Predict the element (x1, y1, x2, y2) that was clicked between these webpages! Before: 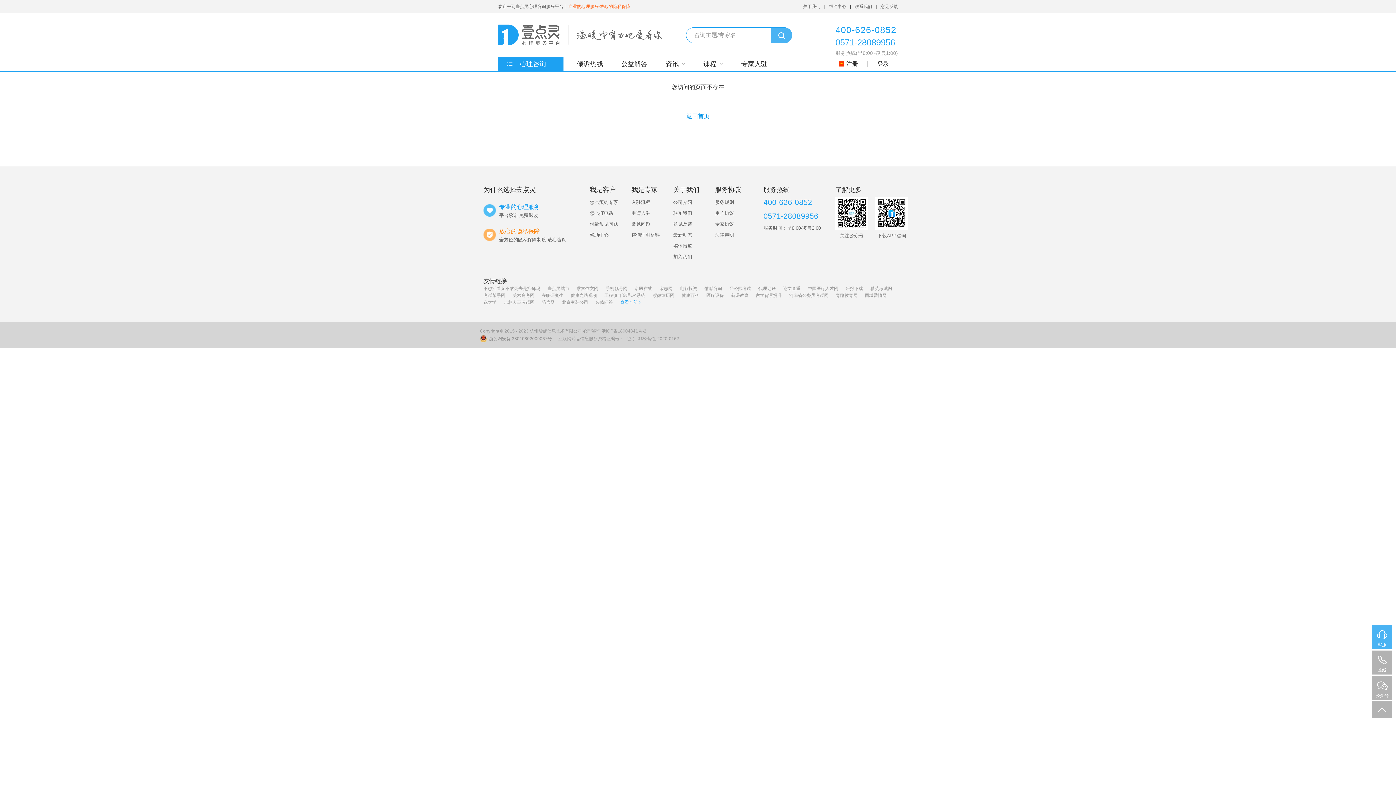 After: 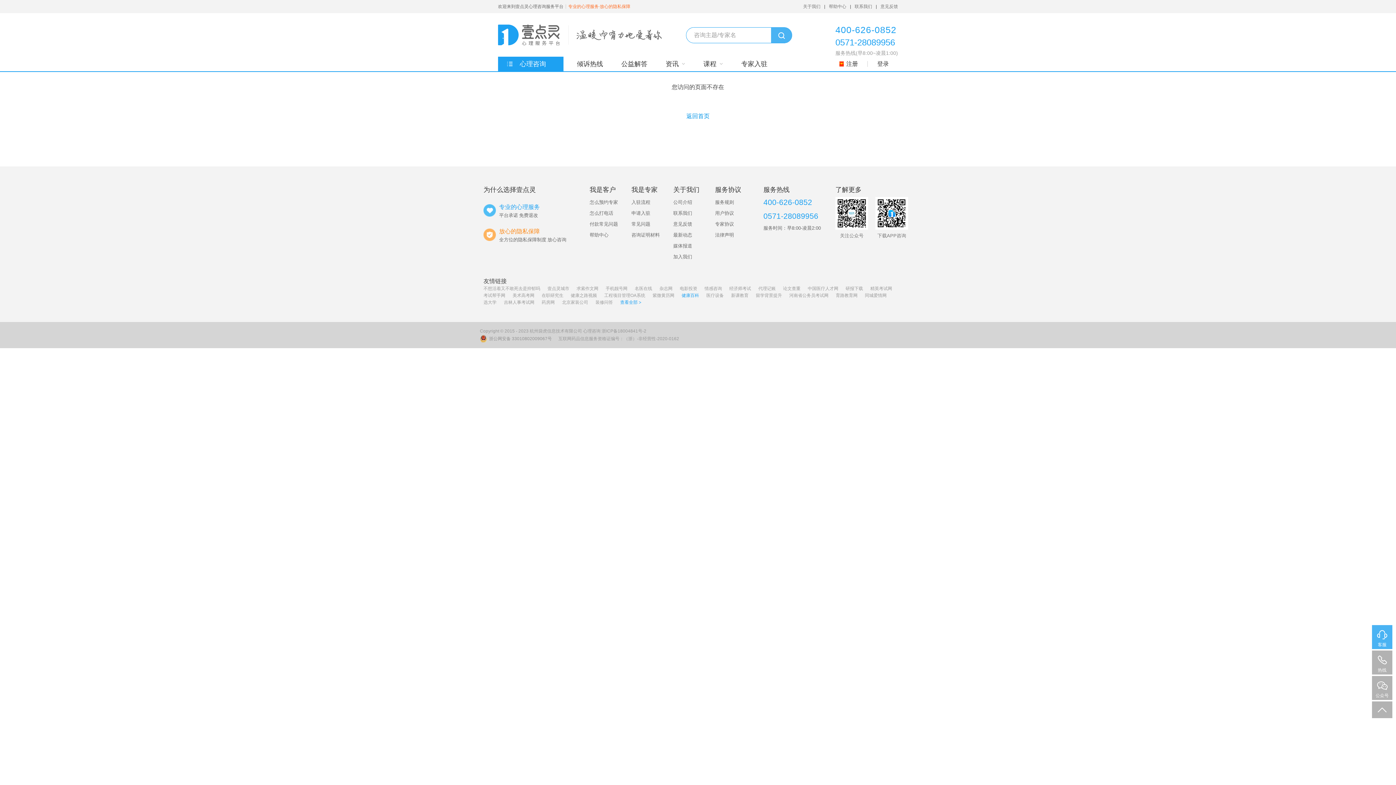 Action: label: 健康百科 bbox: (681, 293, 699, 297)